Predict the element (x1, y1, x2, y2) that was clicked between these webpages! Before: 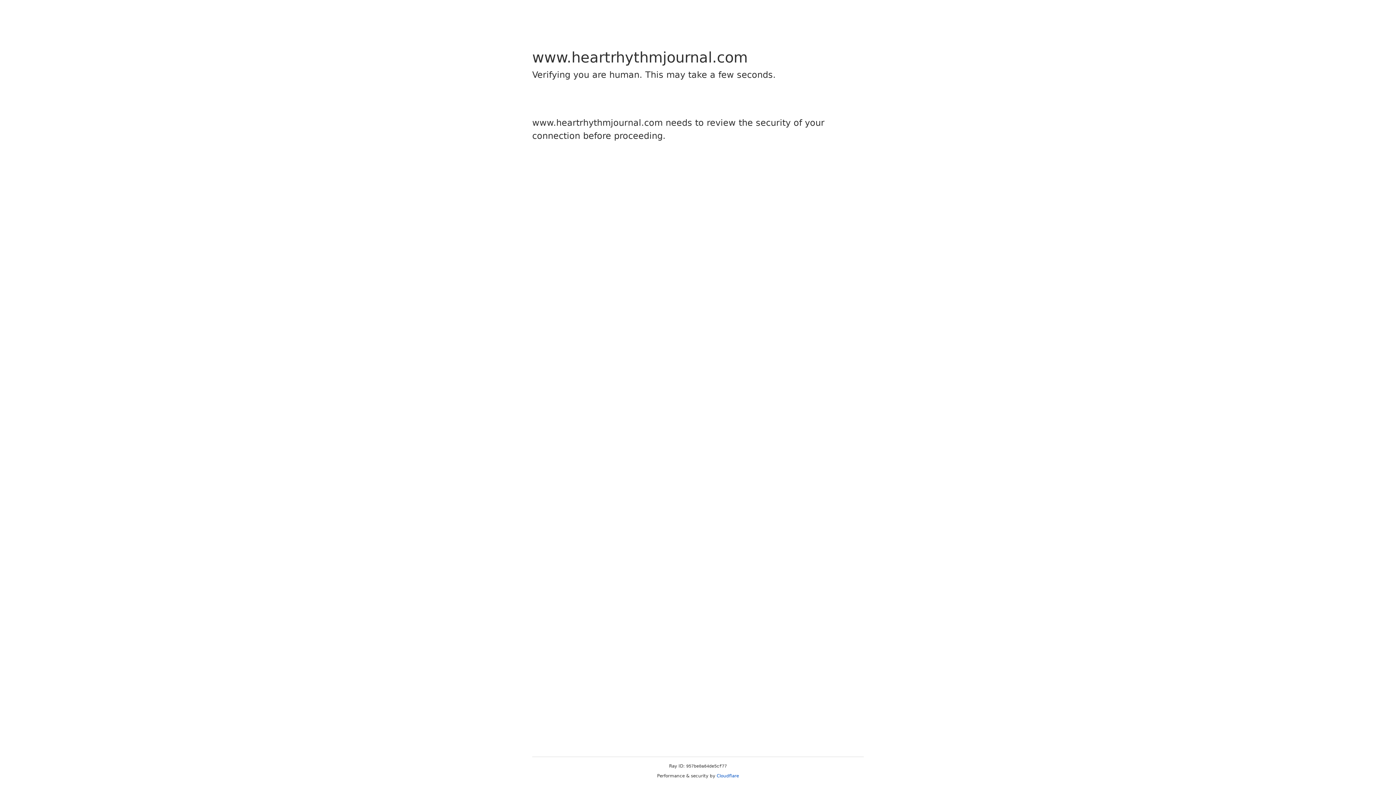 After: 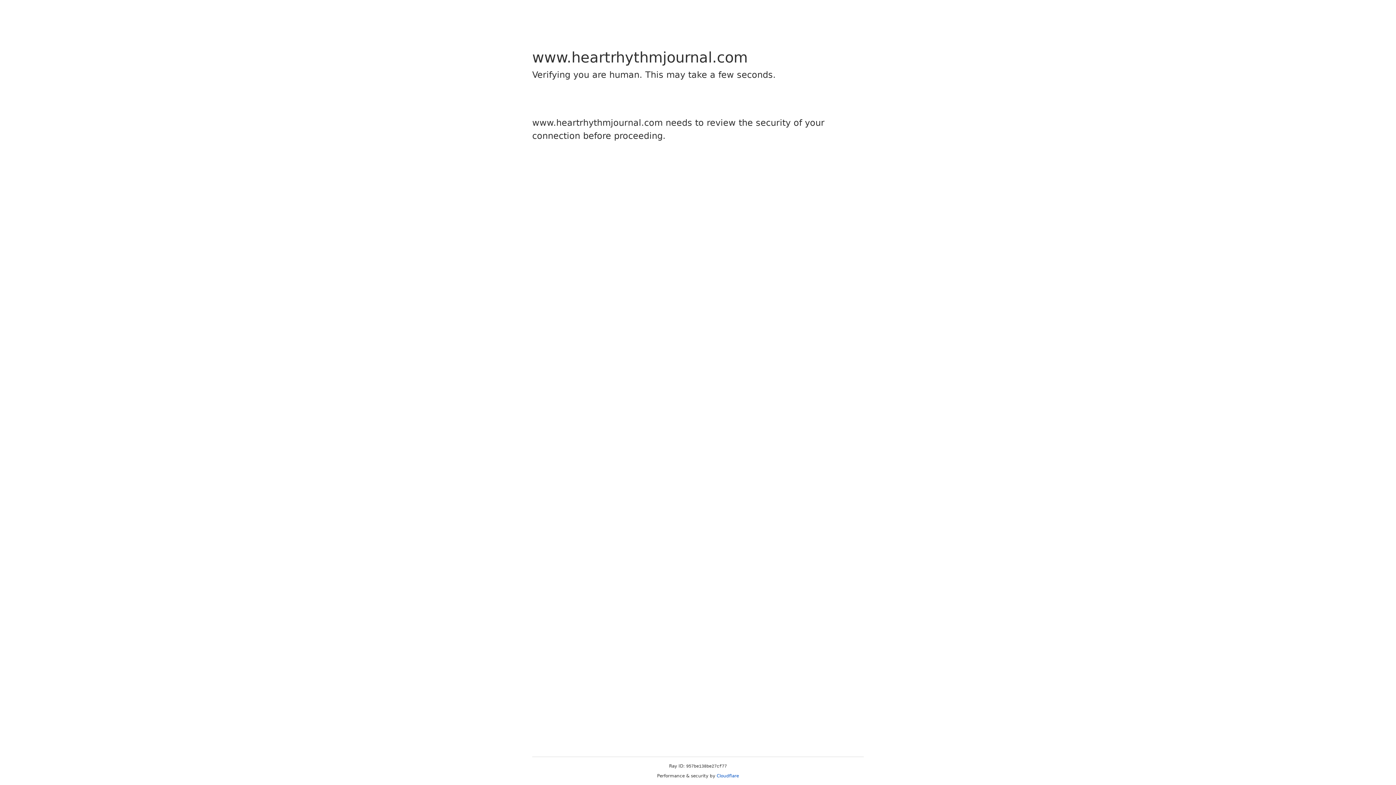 Action: bbox: (716, 773, 739, 778) label: Cloudflare